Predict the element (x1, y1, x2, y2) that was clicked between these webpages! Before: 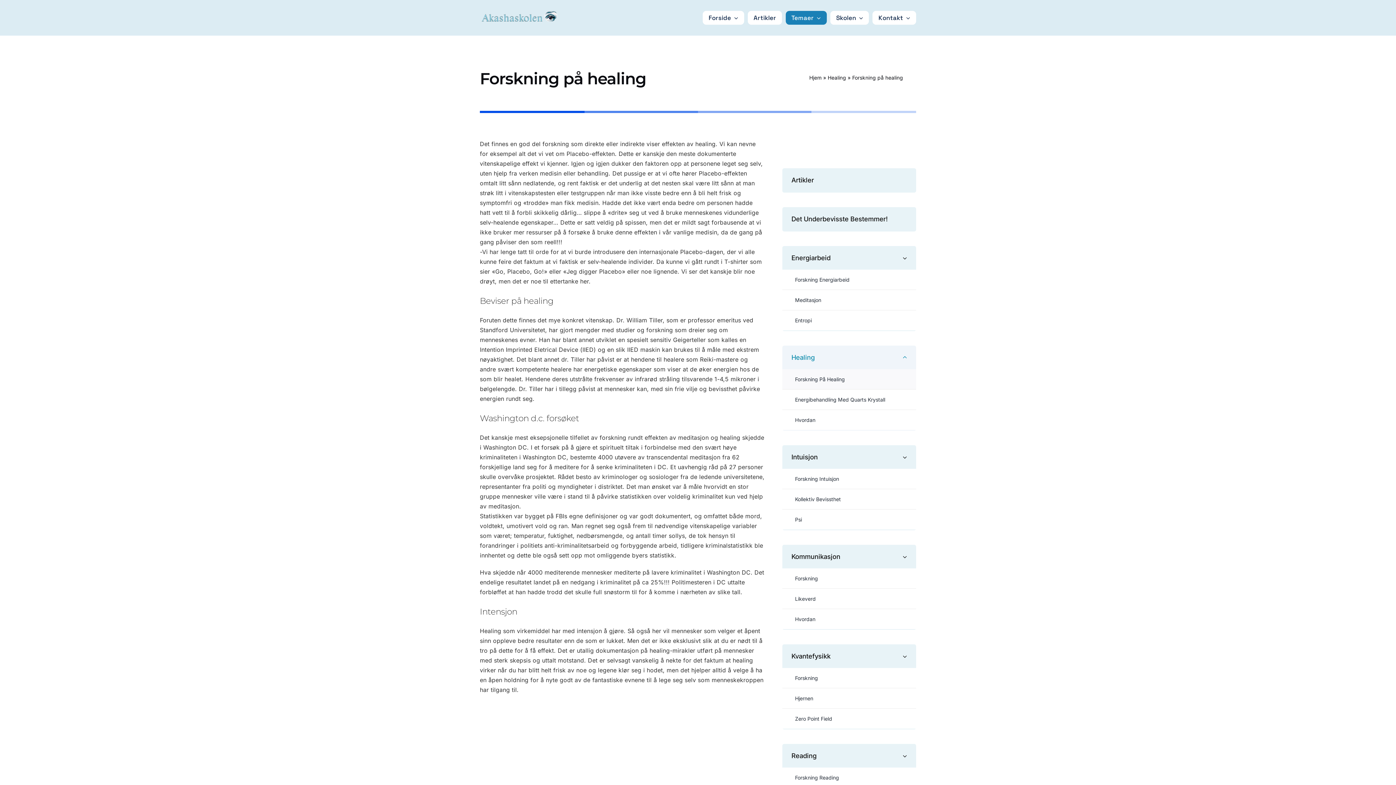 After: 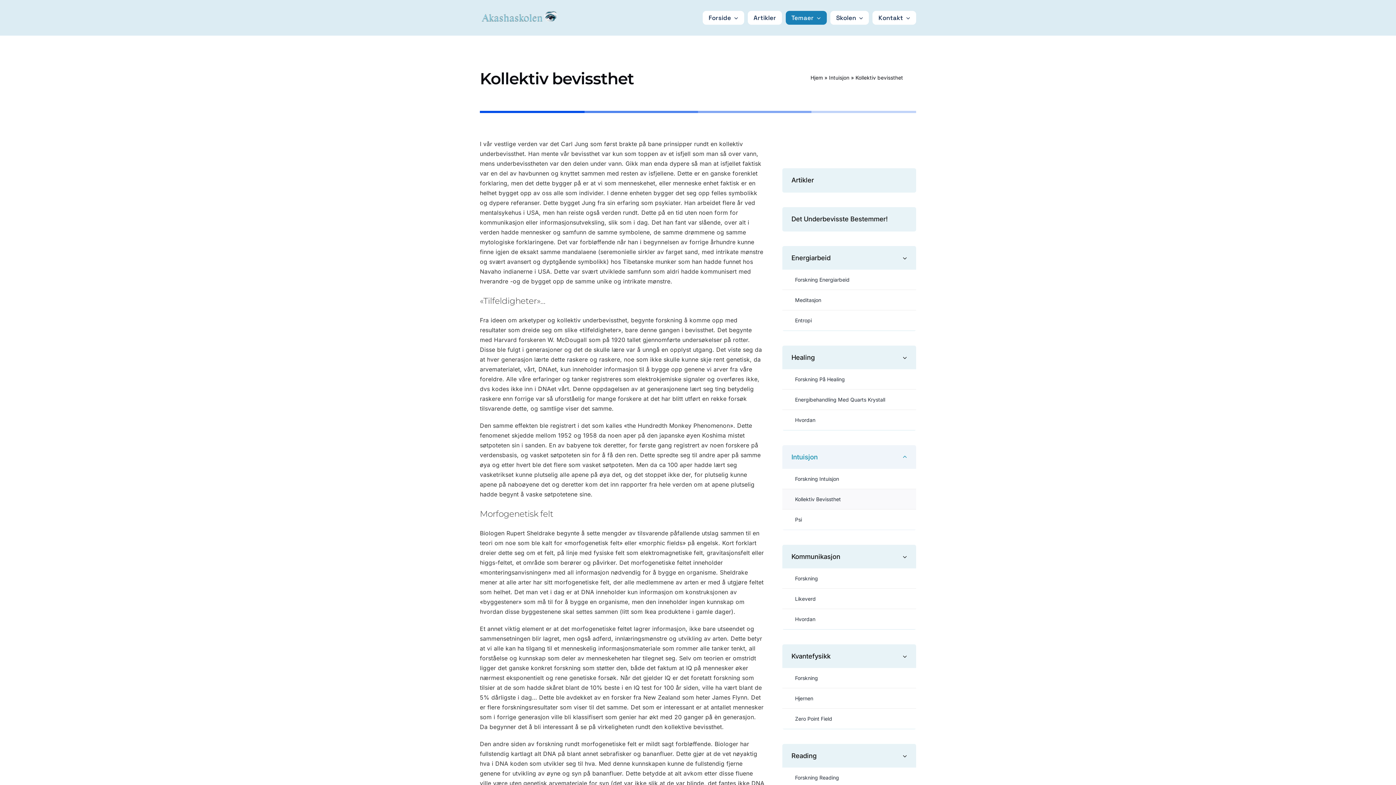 Action: label: Kollektiv Bevissthet bbox: (782, 489, 916, 509)